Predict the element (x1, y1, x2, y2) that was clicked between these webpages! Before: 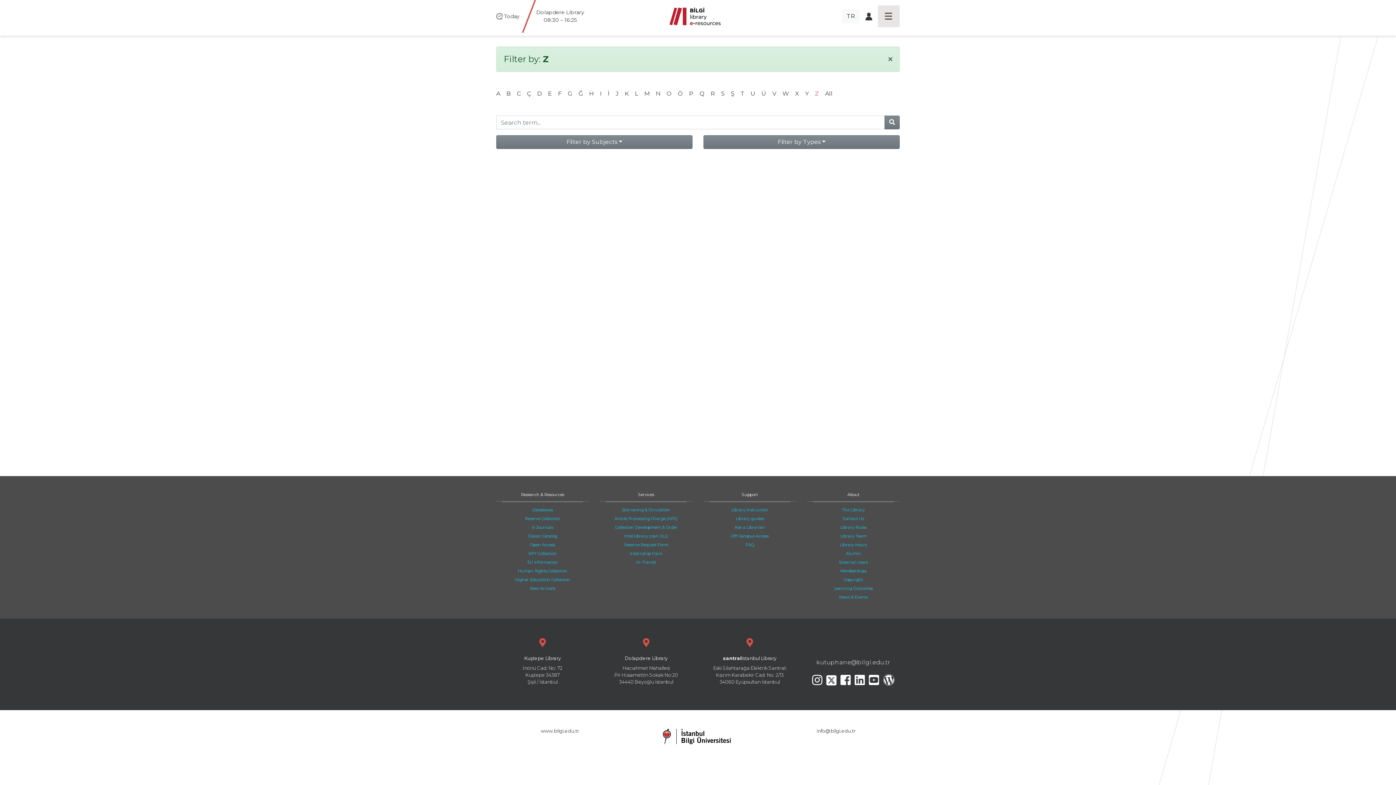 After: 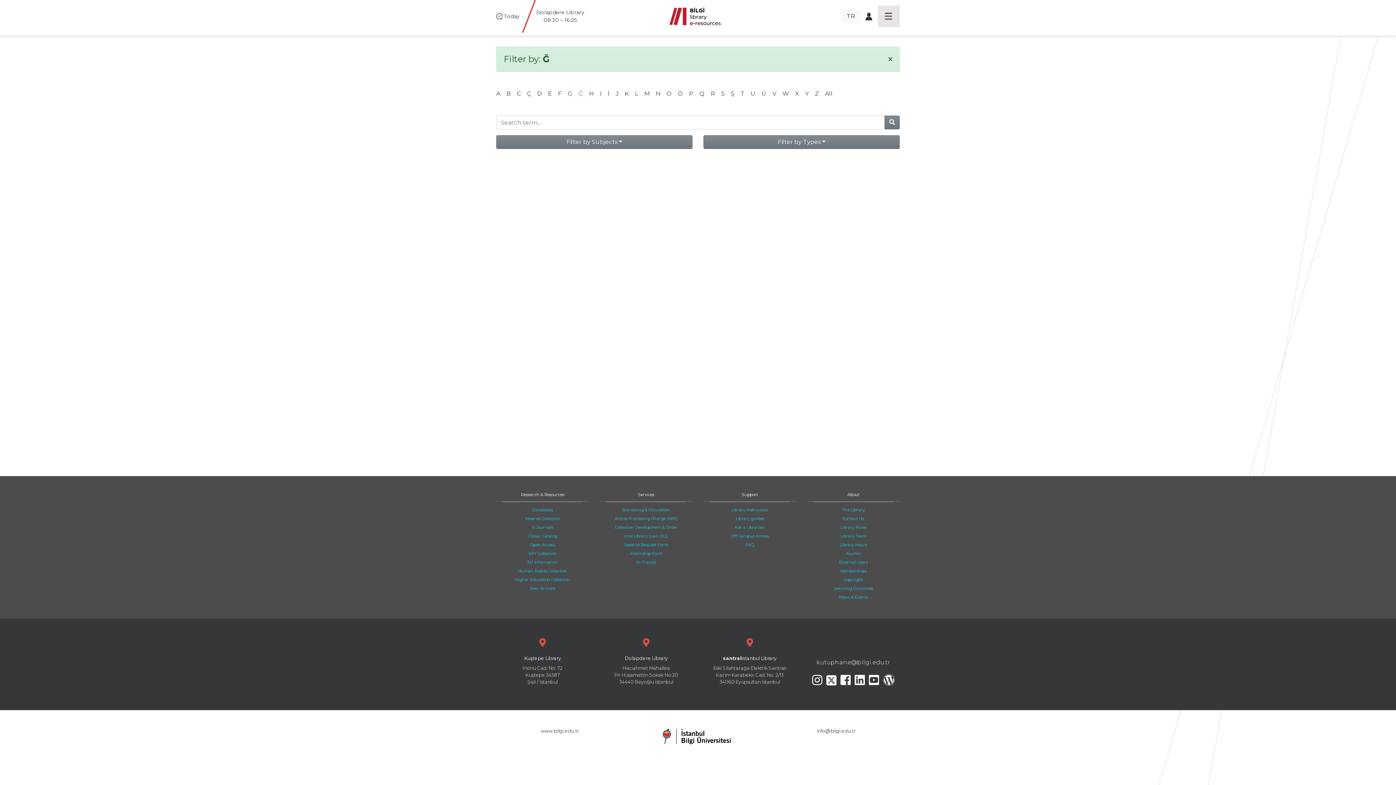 Action: label: Ğ bbox: (578, 90, 583, 97)